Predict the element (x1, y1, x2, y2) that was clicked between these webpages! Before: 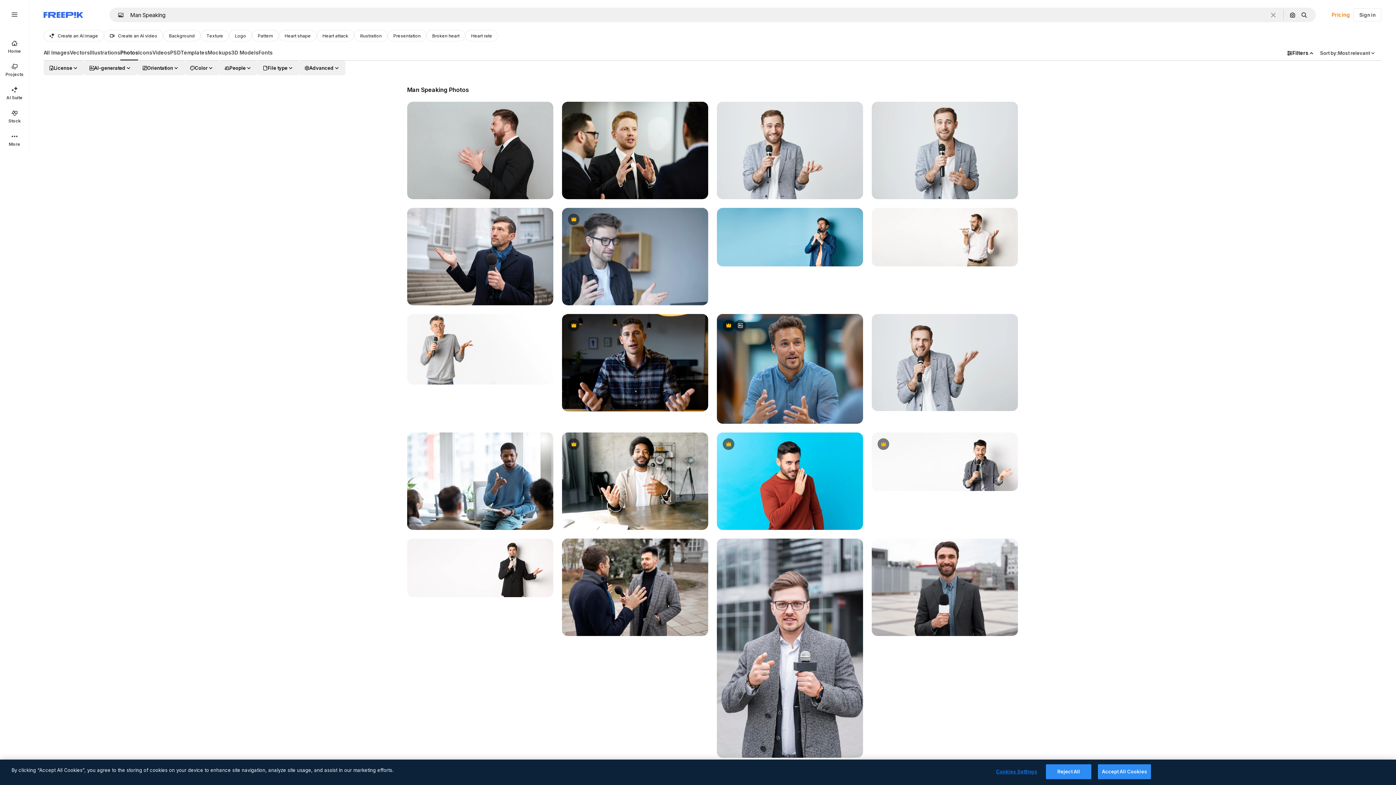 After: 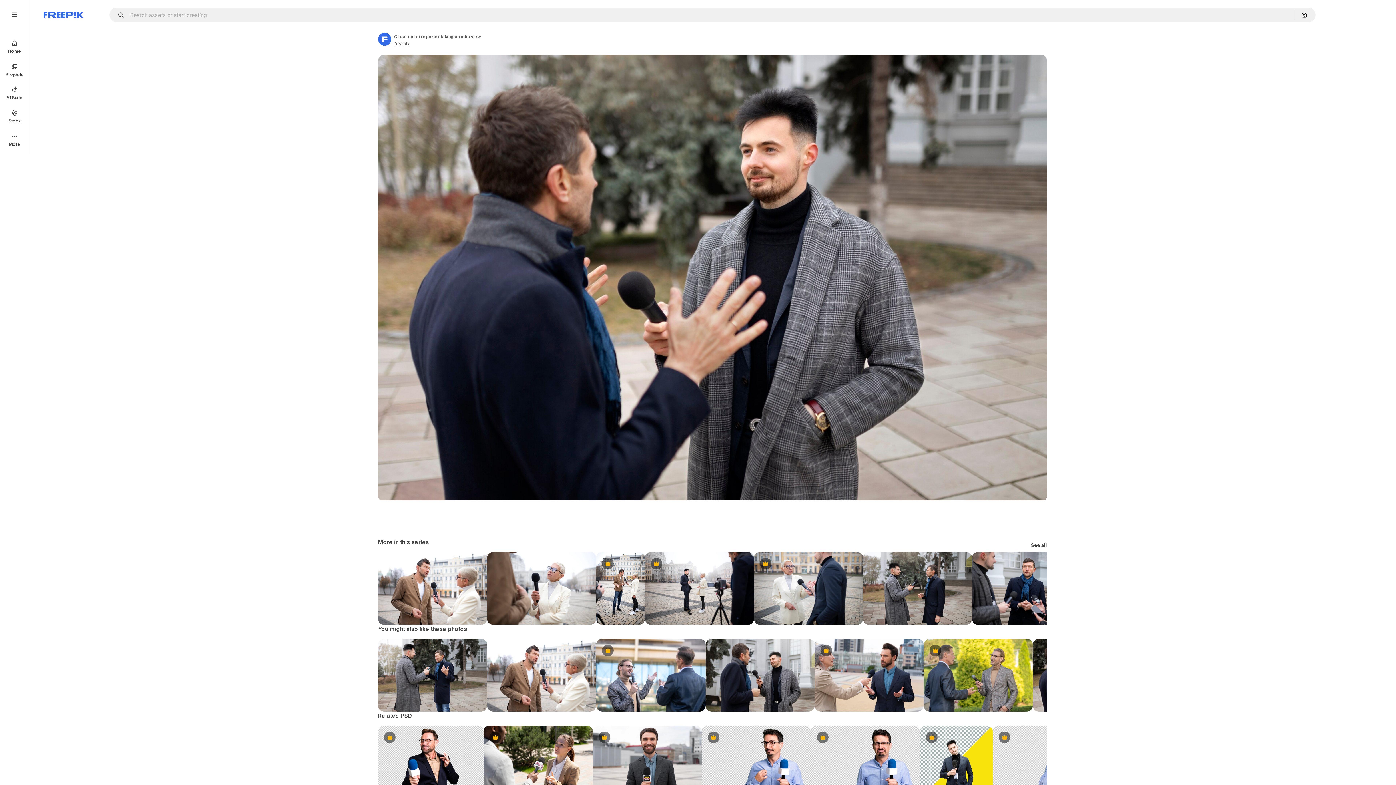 Action: bbox: (562, 538, 708, 636)